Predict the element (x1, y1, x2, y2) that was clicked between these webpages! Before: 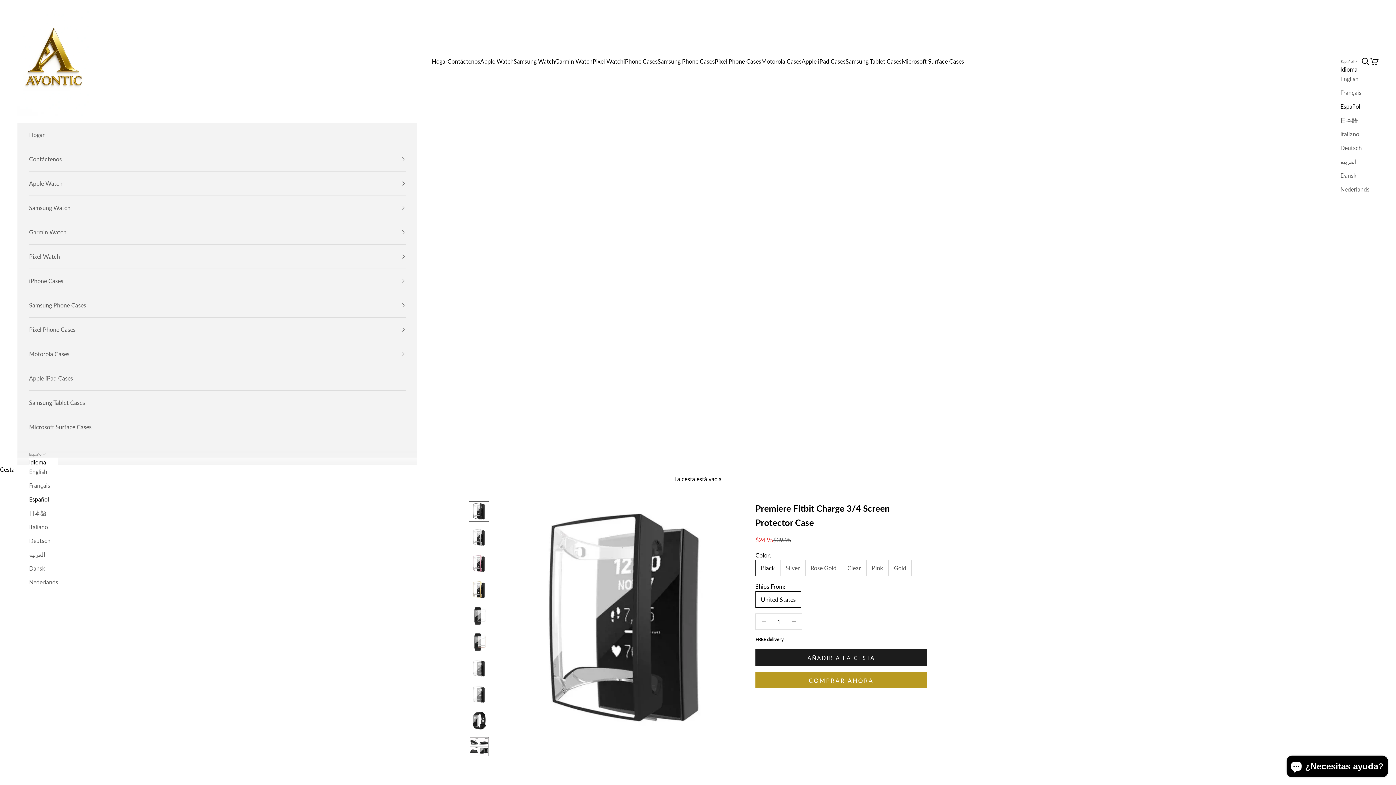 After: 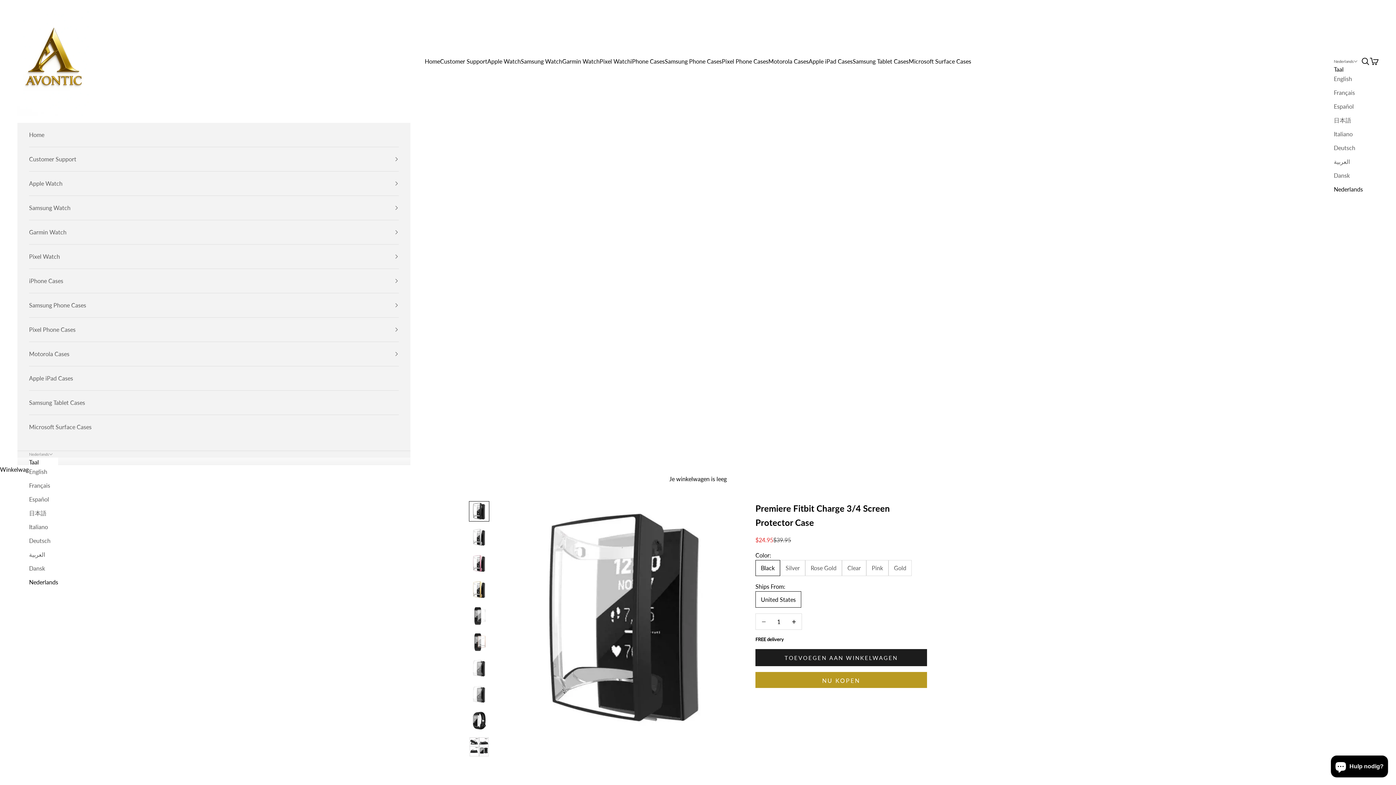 Action: label: Nederlands bbox: (29, 577, 58, 587)